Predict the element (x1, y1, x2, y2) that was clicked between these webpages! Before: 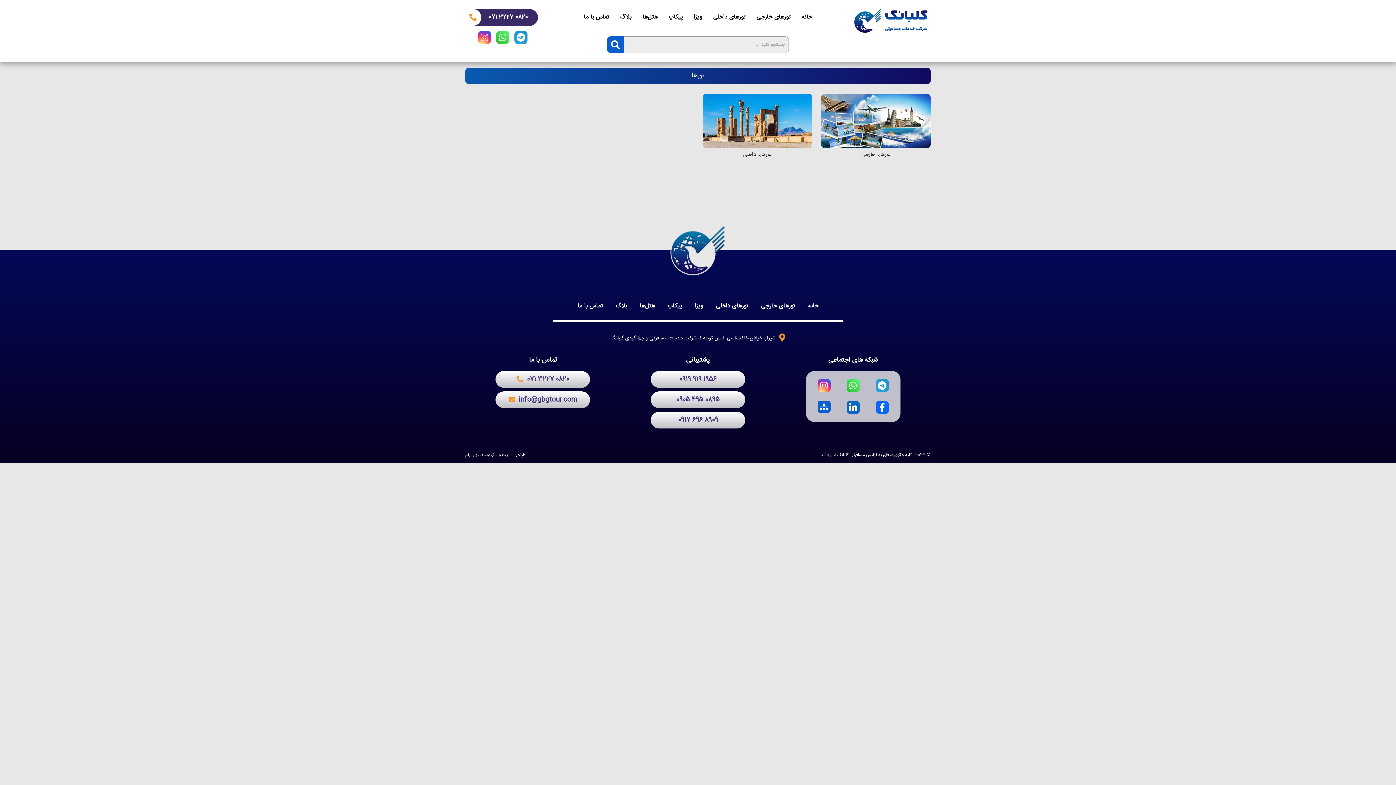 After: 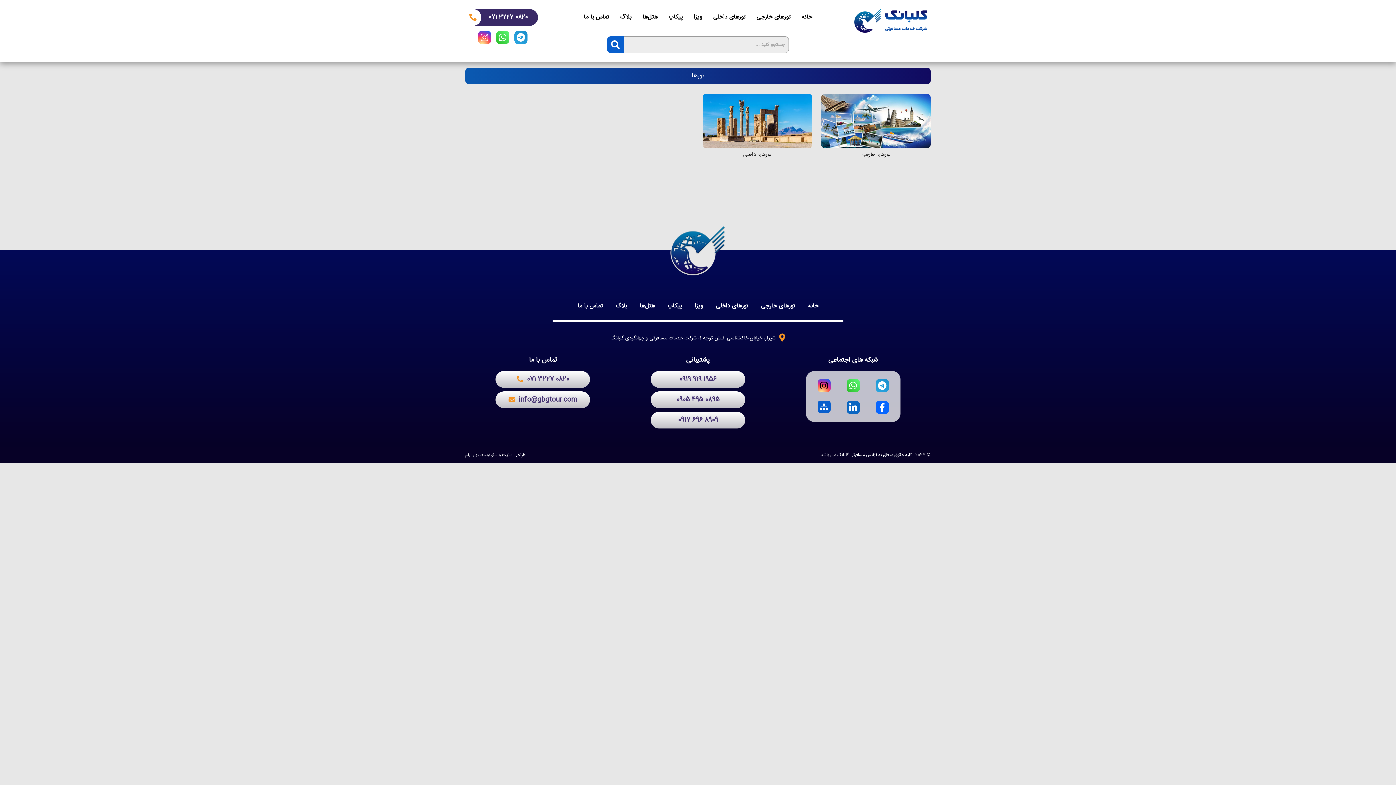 Action: bbox: (814, 379, 834, 392)